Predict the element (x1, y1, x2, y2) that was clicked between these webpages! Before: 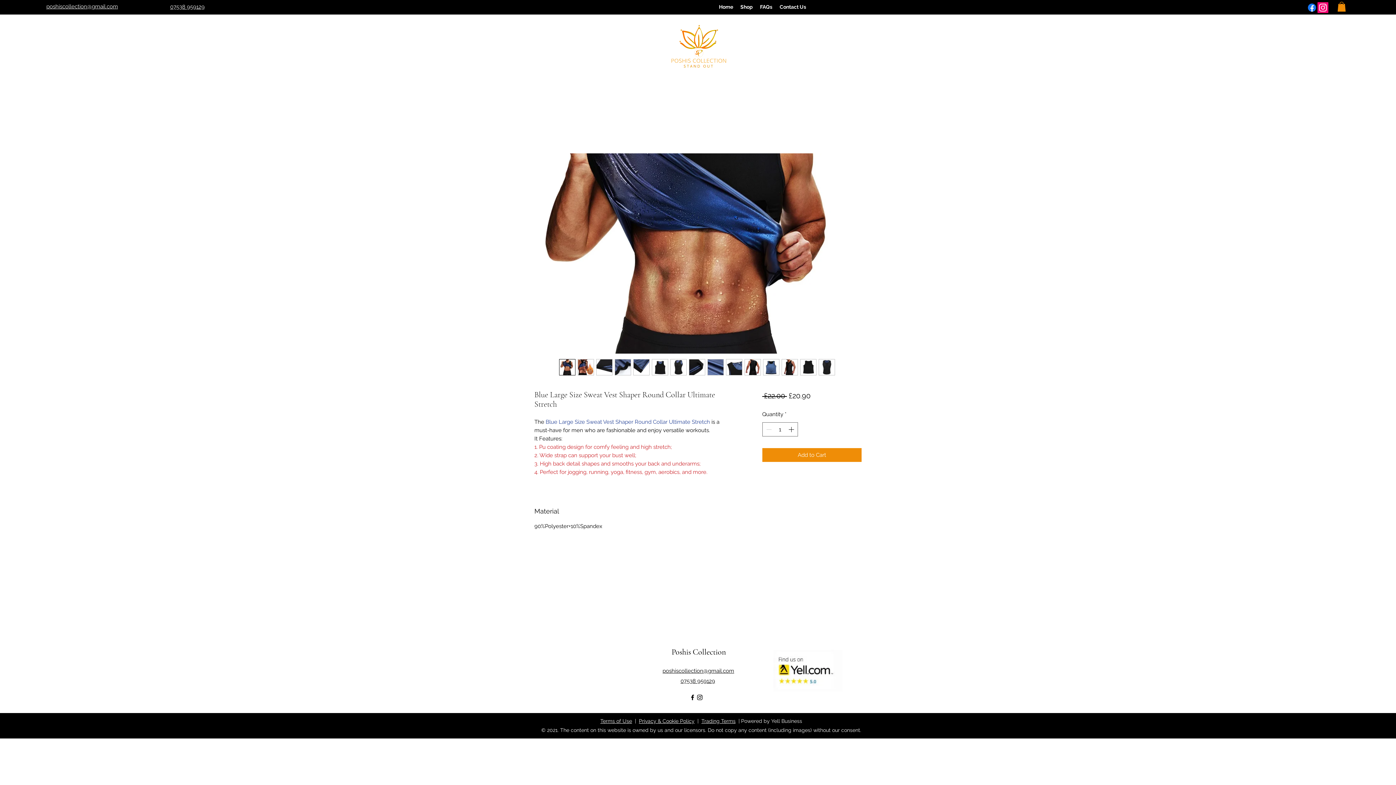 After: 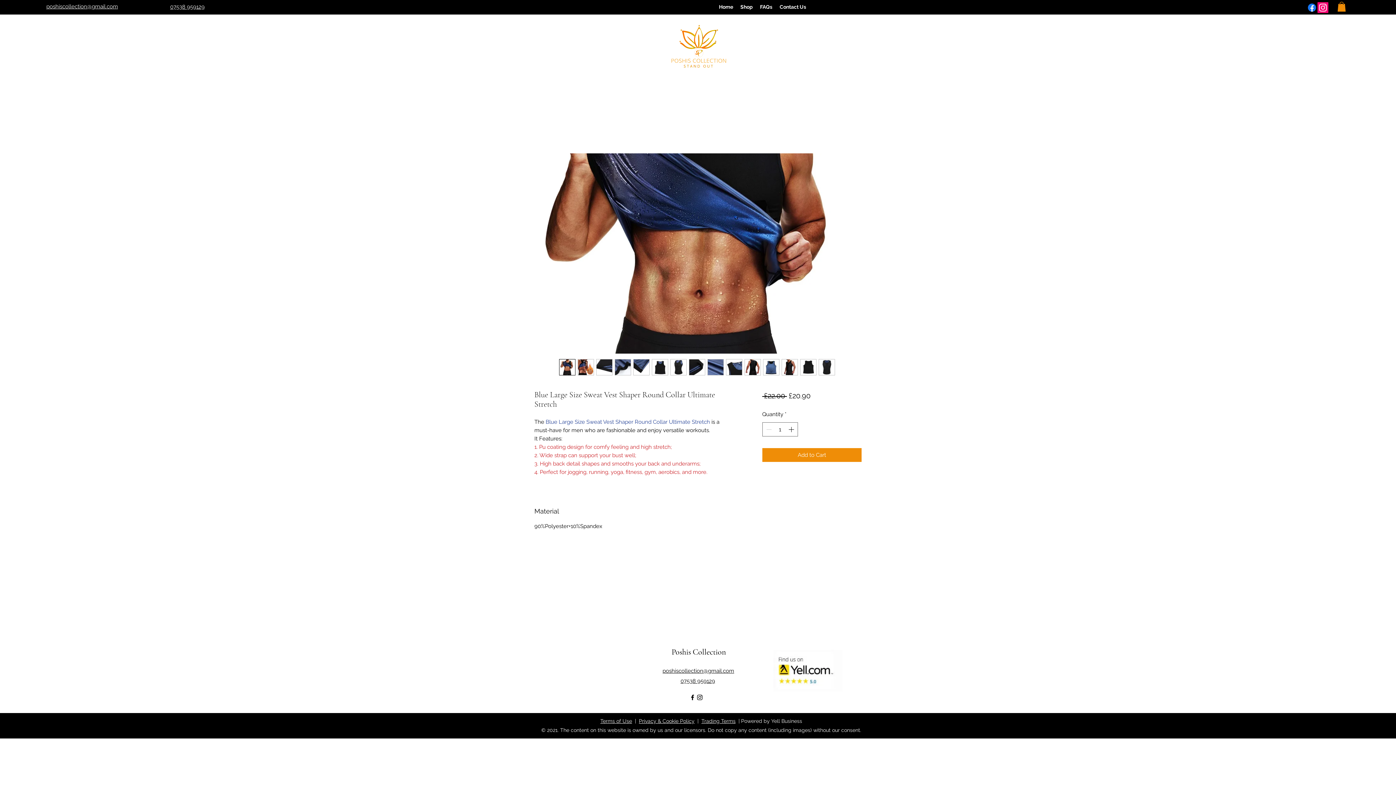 Action: bbox: (633, 359, 649, 375)